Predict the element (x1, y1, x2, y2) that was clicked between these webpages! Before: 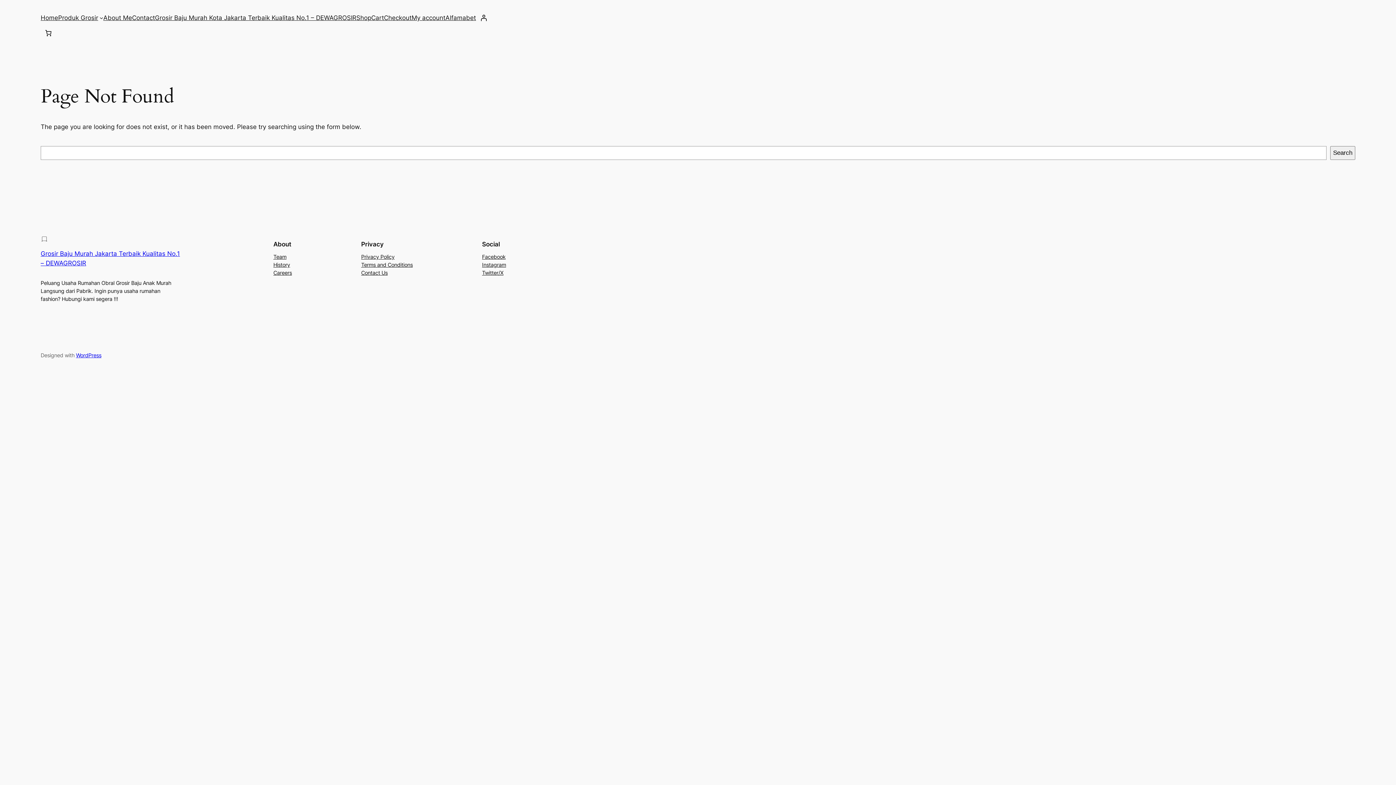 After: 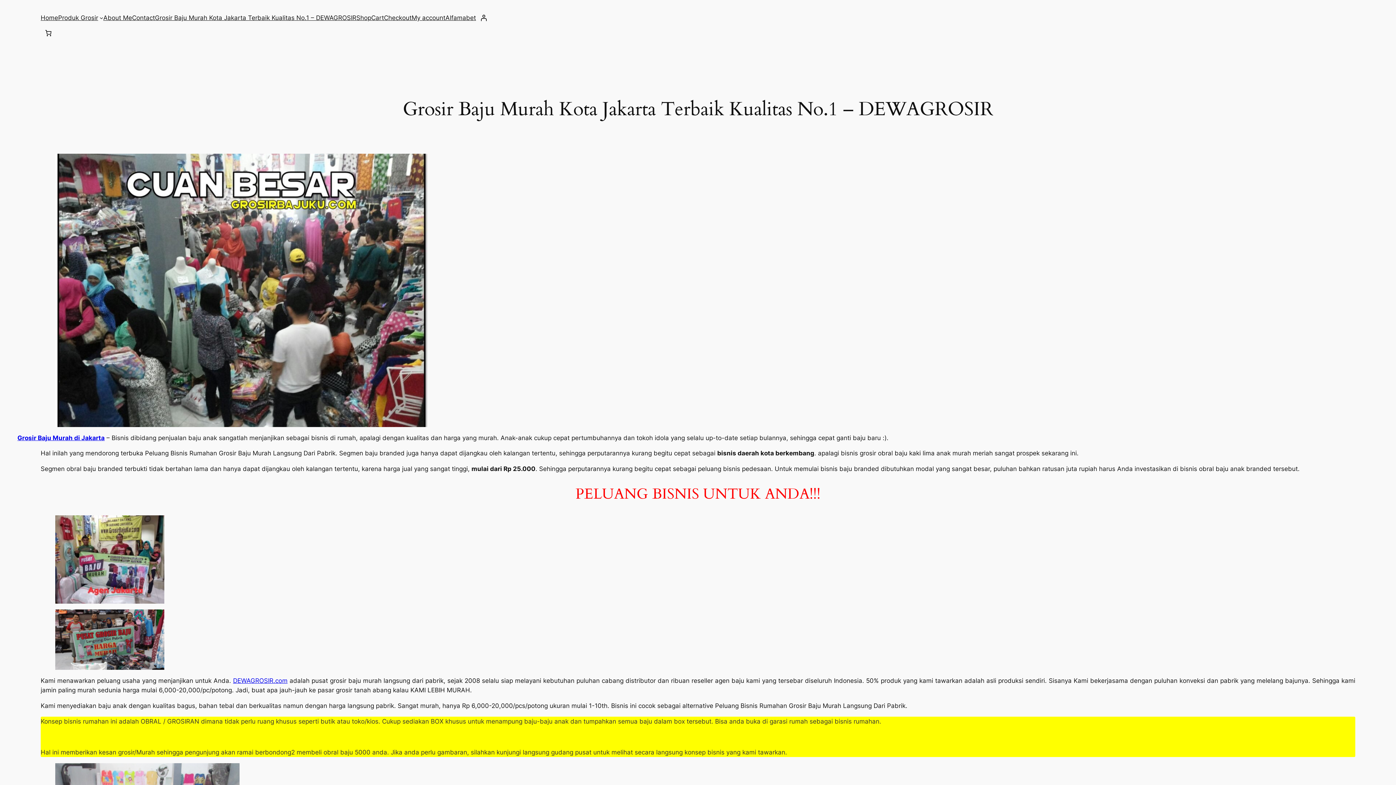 Action: bbox: (40, 235, 48, 242)